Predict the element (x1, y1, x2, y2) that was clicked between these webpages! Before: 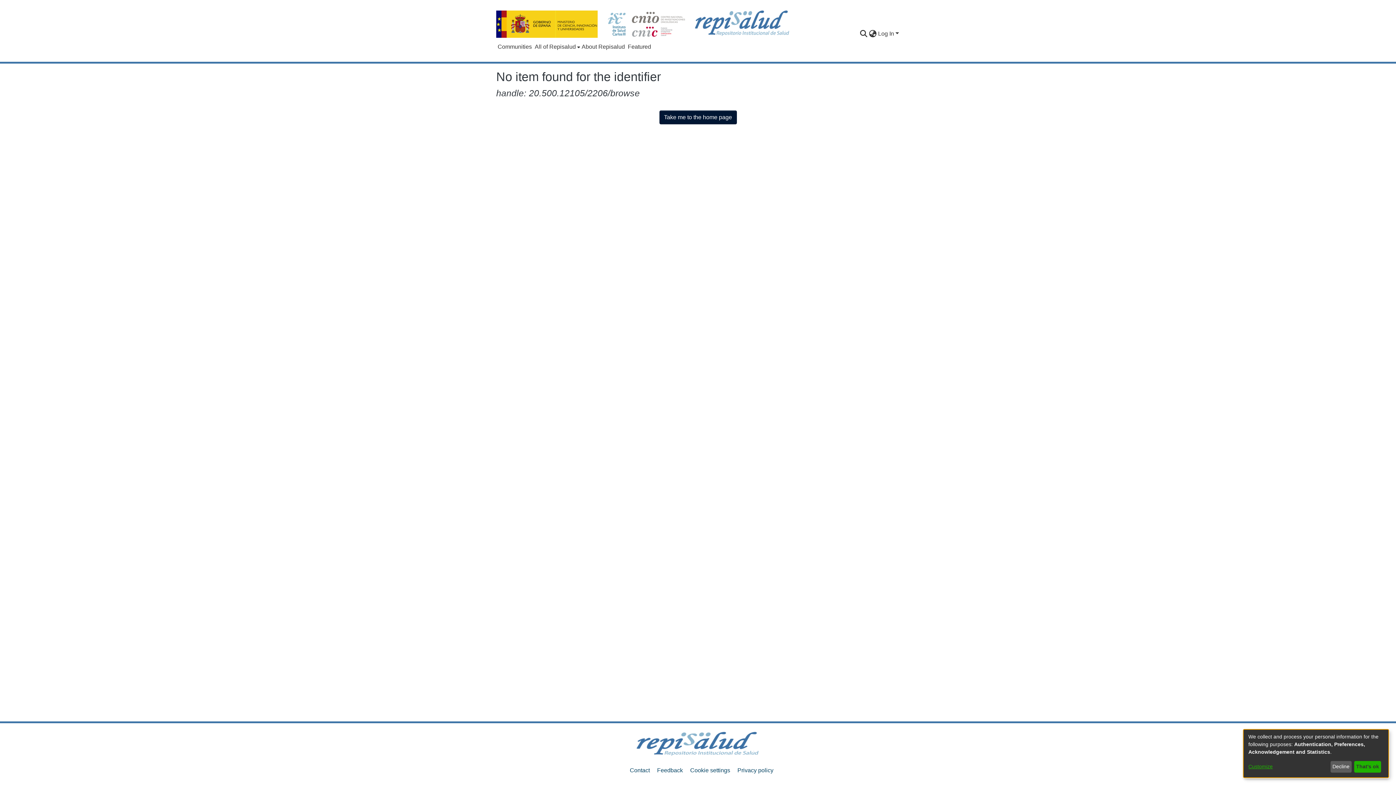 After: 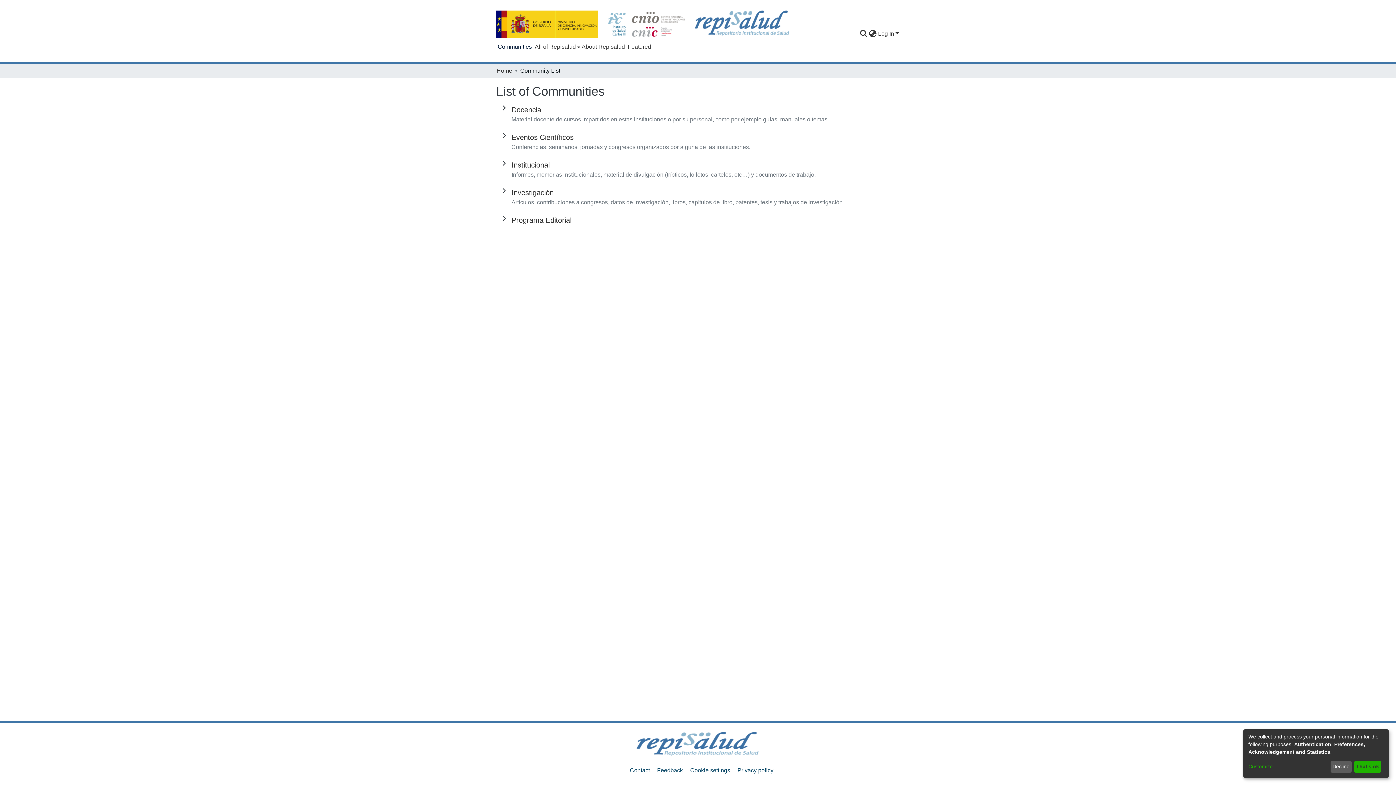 Action: bbox: (496, 42, 533, 51) label: Communities